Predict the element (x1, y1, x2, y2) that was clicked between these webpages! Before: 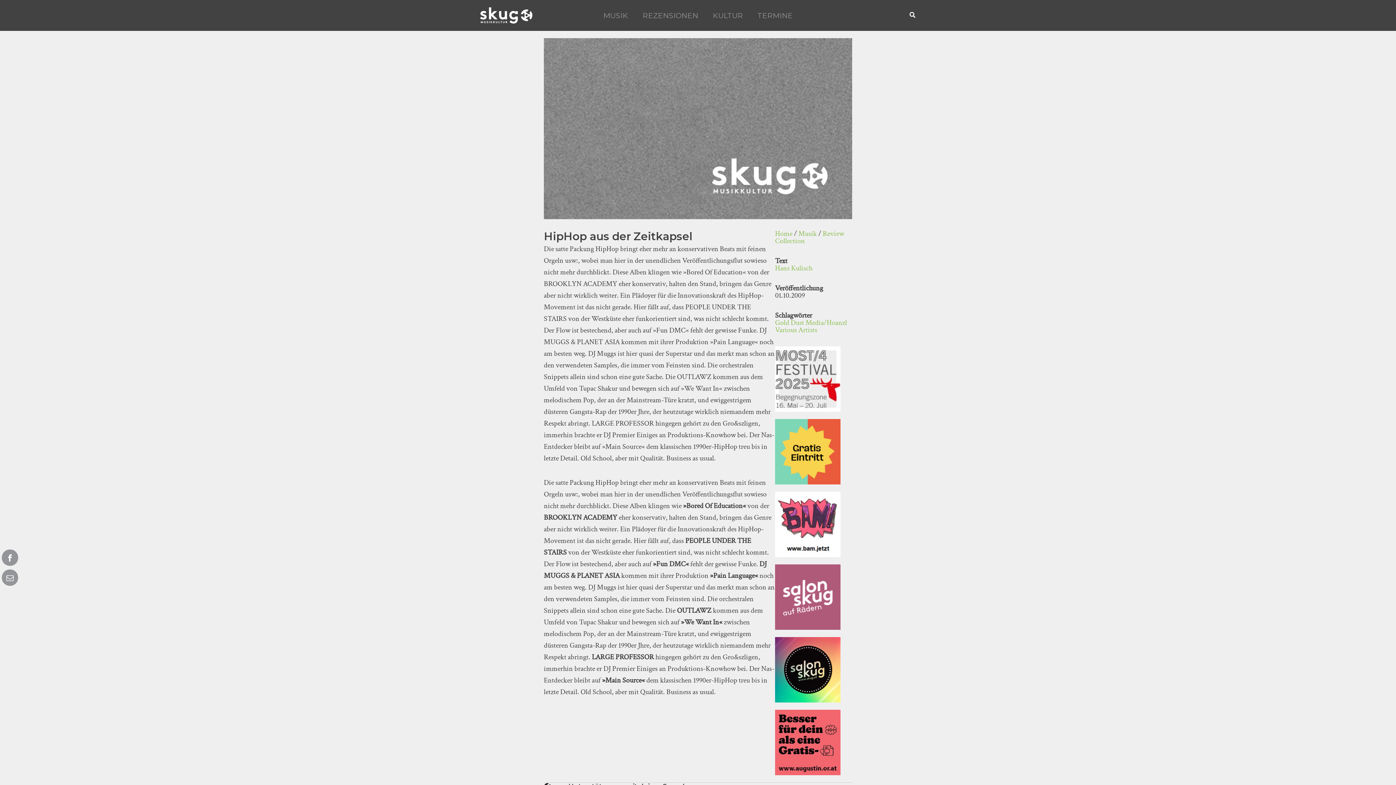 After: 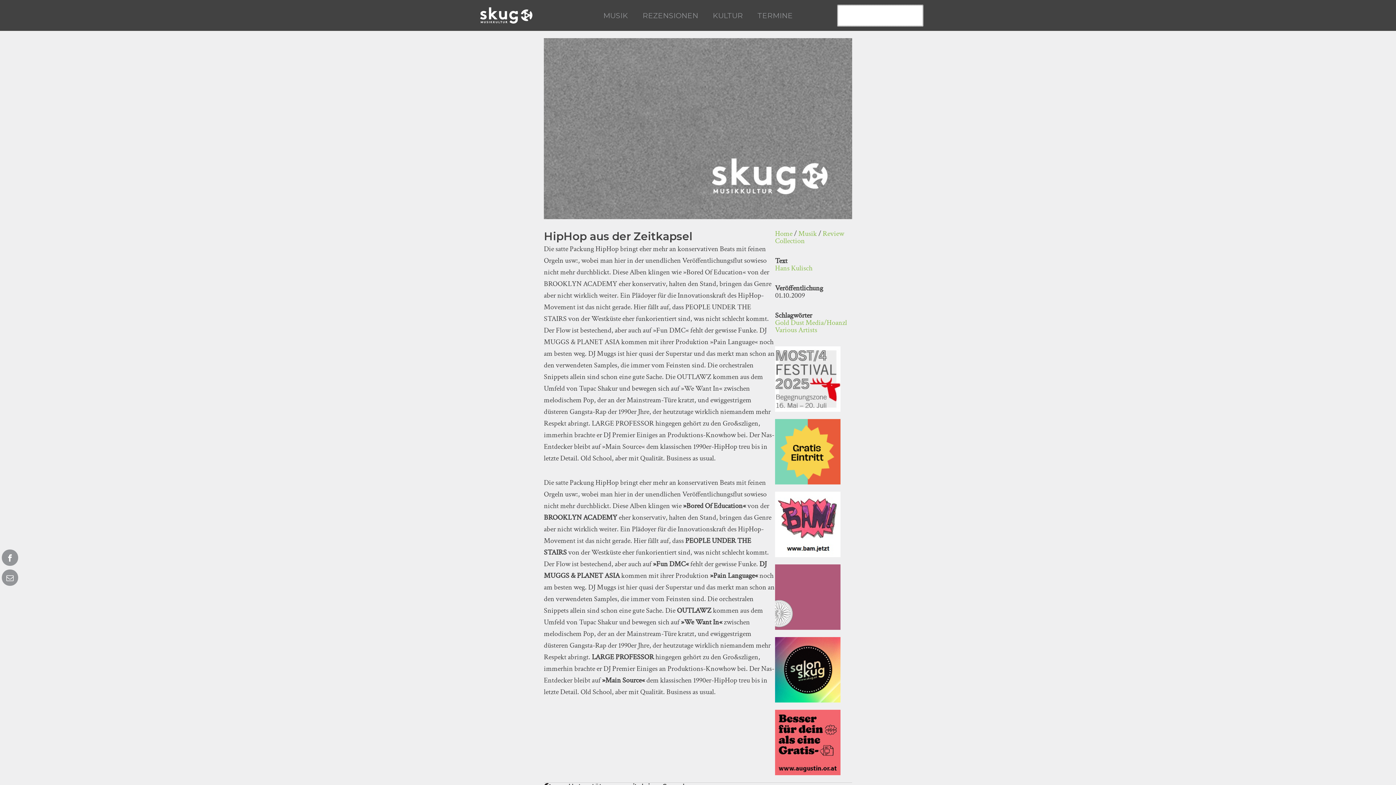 Action: bbox: (909, 10, 916, 20) label: Search button